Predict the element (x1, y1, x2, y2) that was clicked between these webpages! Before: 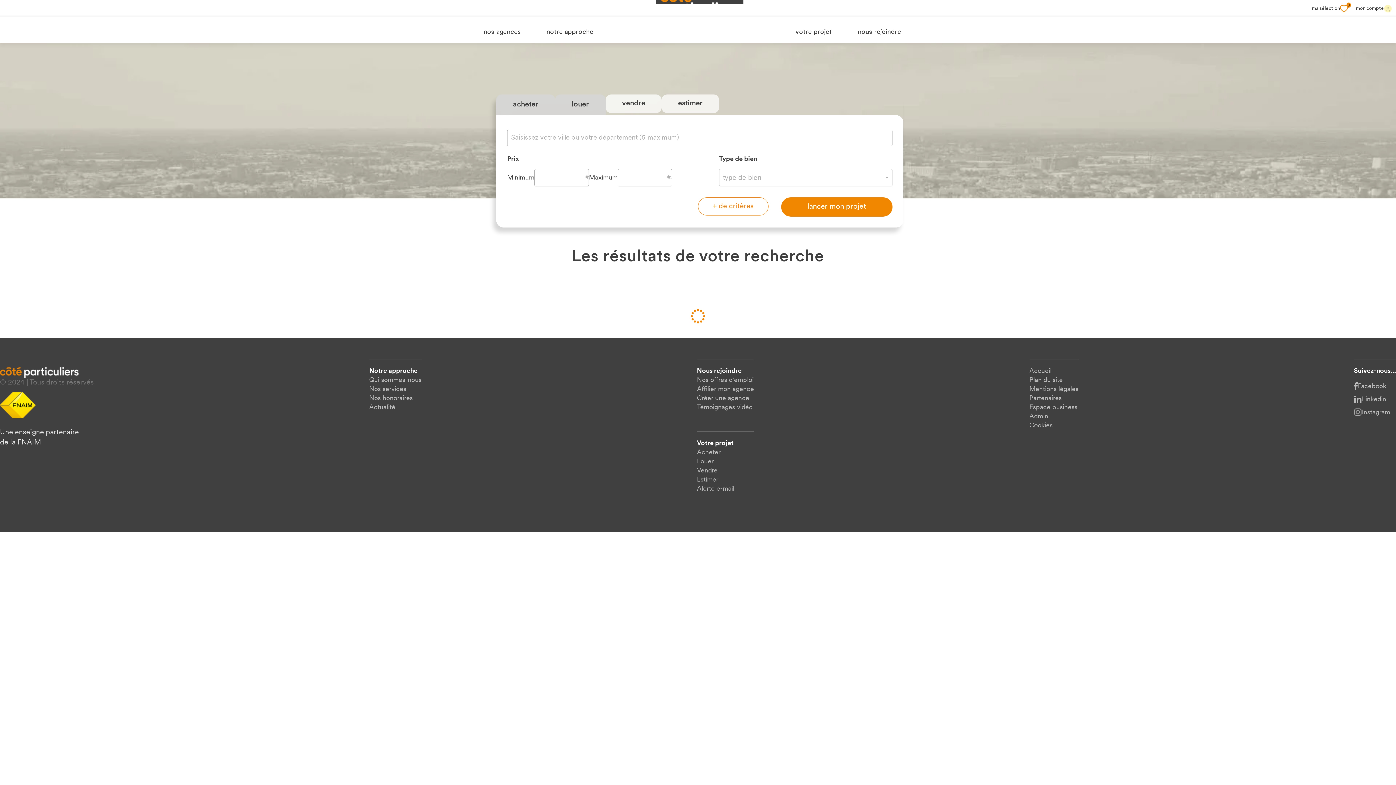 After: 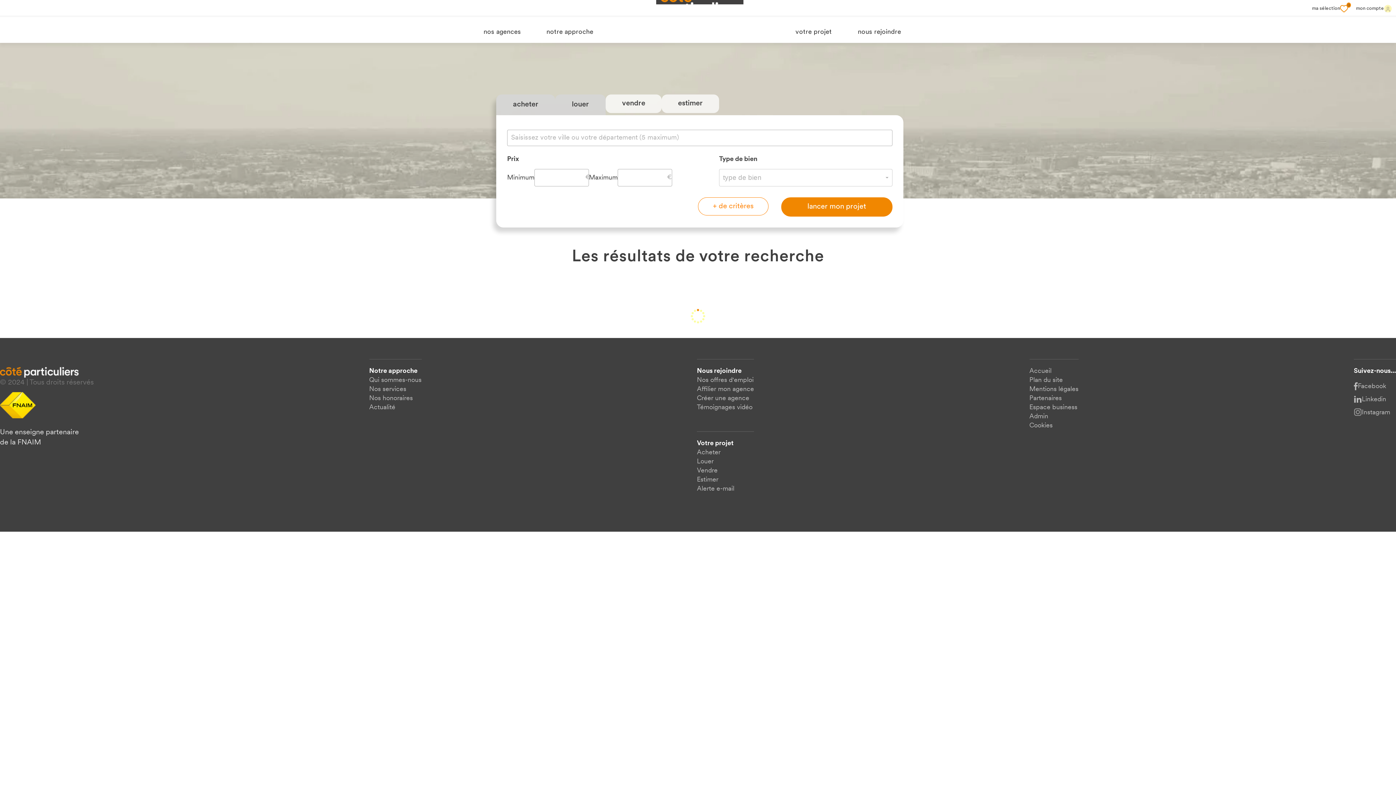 Action: label: Mentions légales bbox: (1029, 386, 1078, 393)